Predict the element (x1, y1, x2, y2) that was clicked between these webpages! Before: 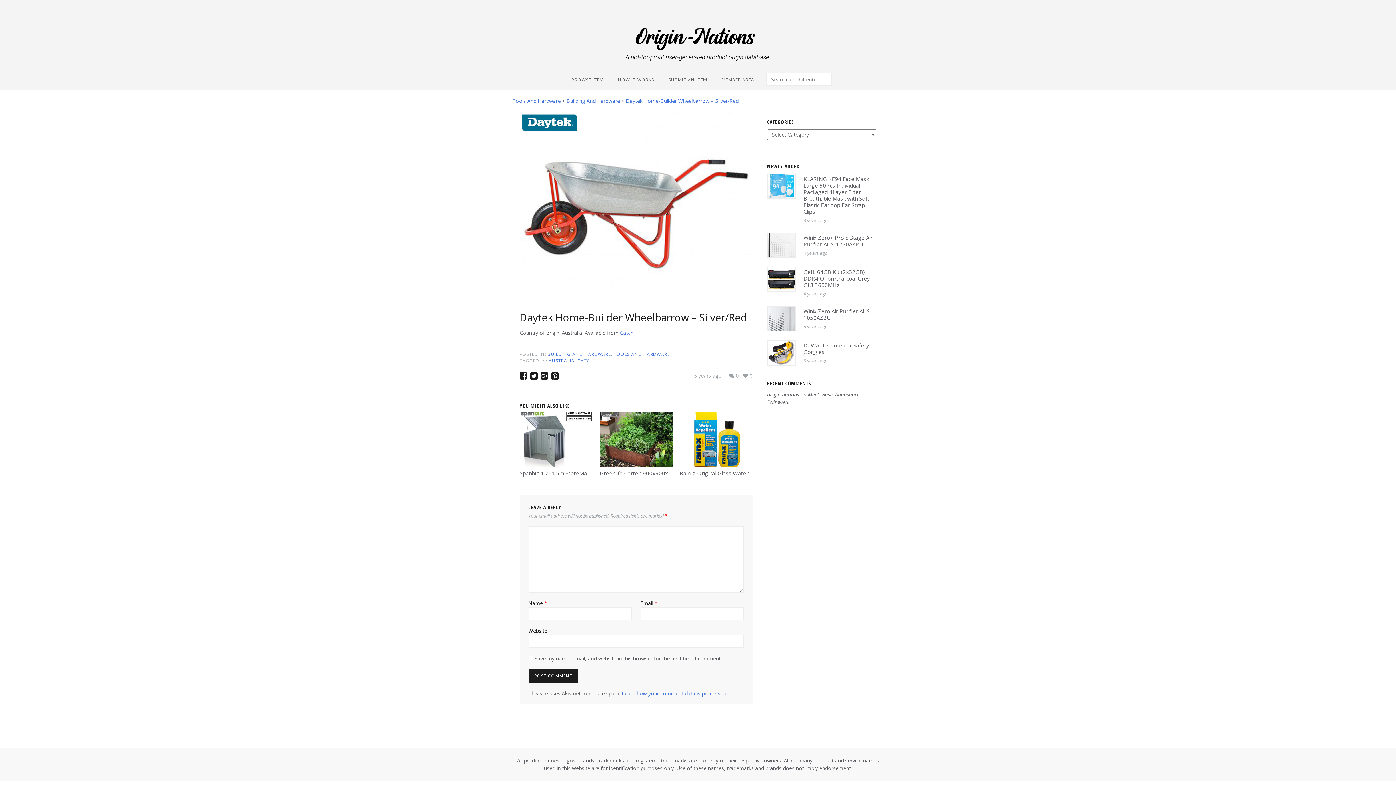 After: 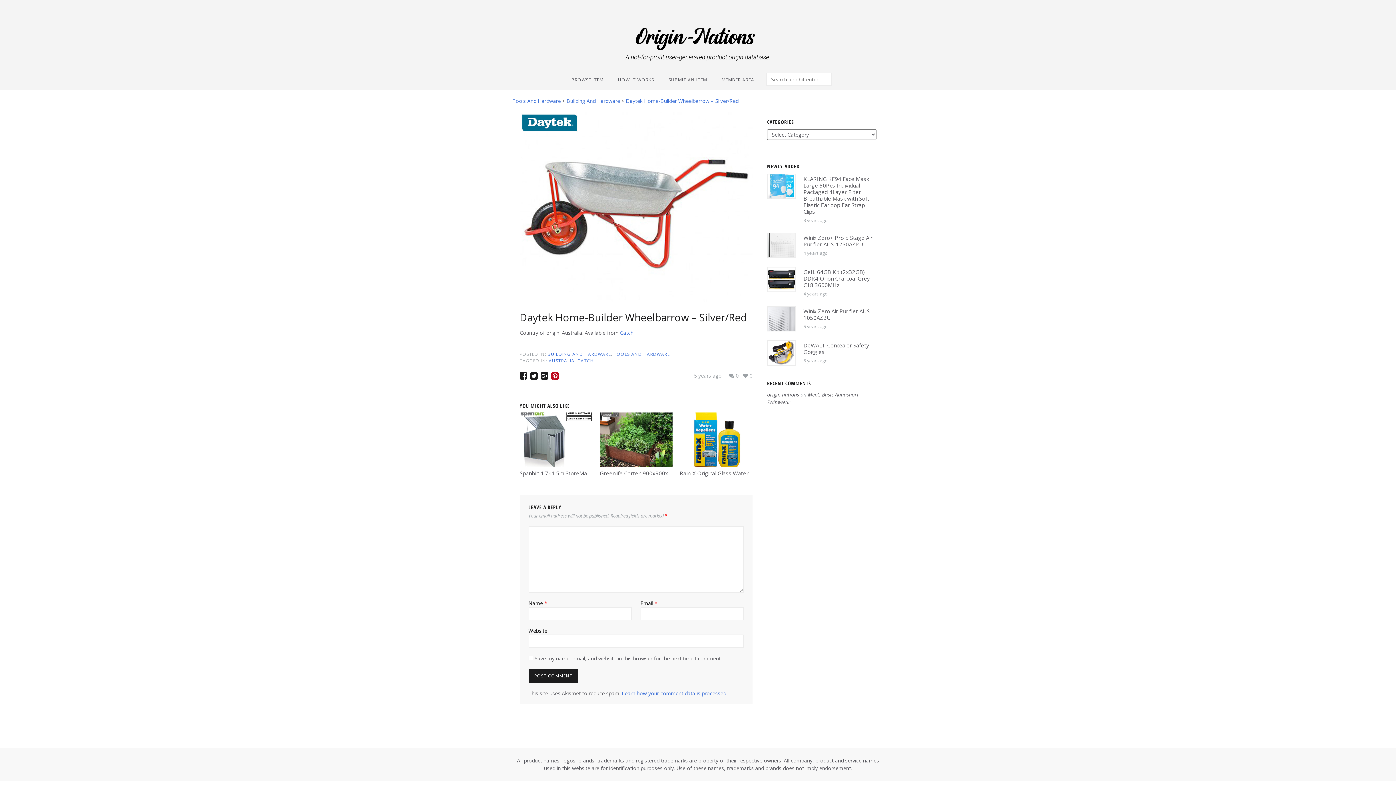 Action: bbox: (551, 371, 559, 380)